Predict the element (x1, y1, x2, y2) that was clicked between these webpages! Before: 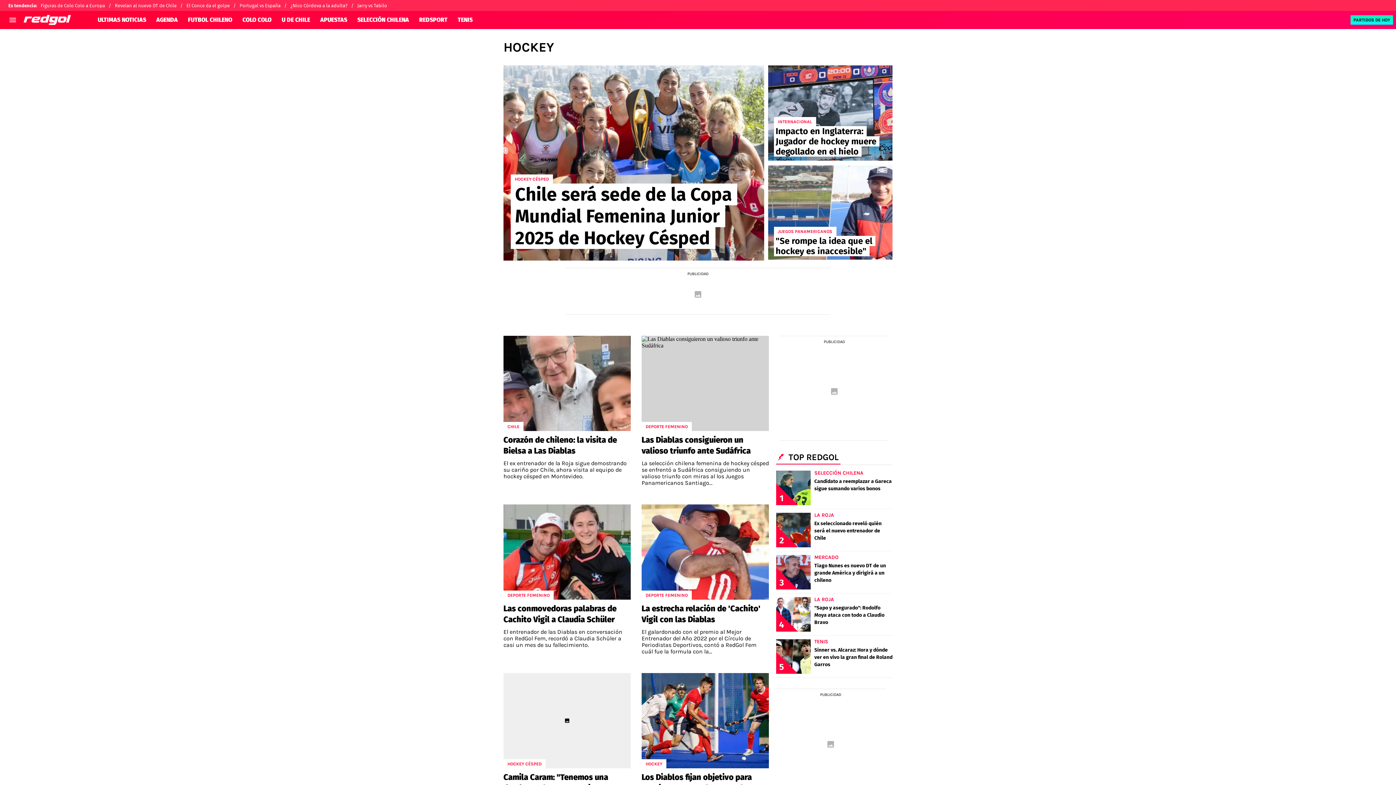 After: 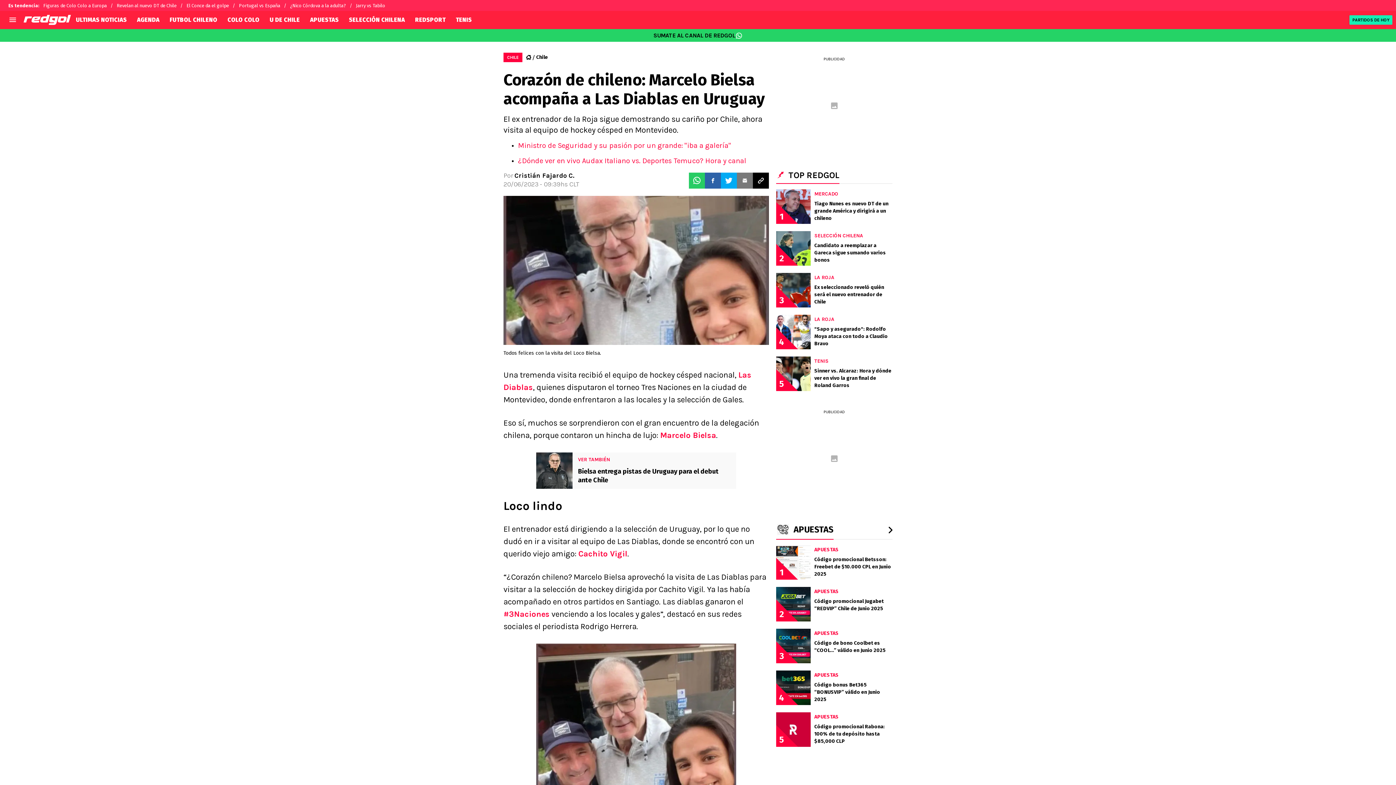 Action: label: CHILE bbox: (503, 336, 630, 431)